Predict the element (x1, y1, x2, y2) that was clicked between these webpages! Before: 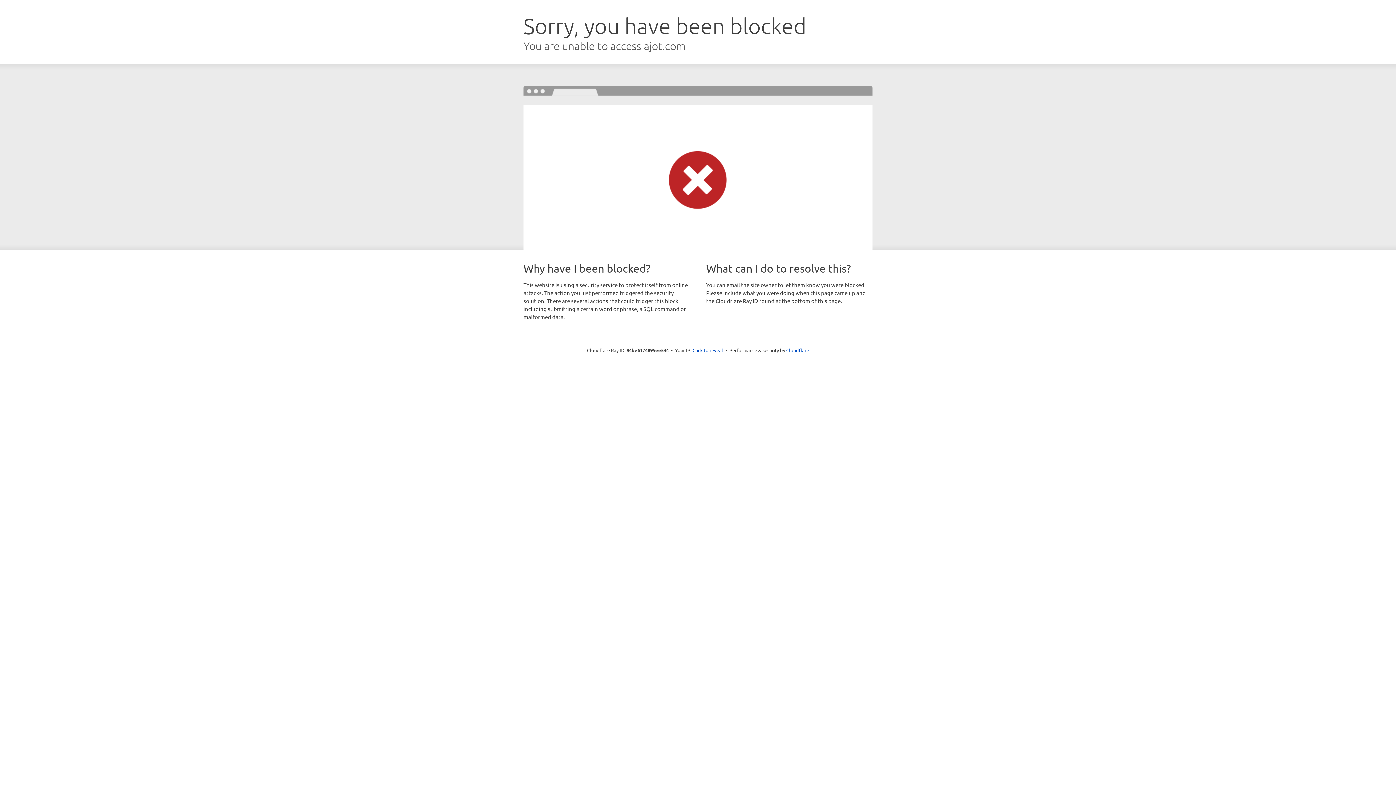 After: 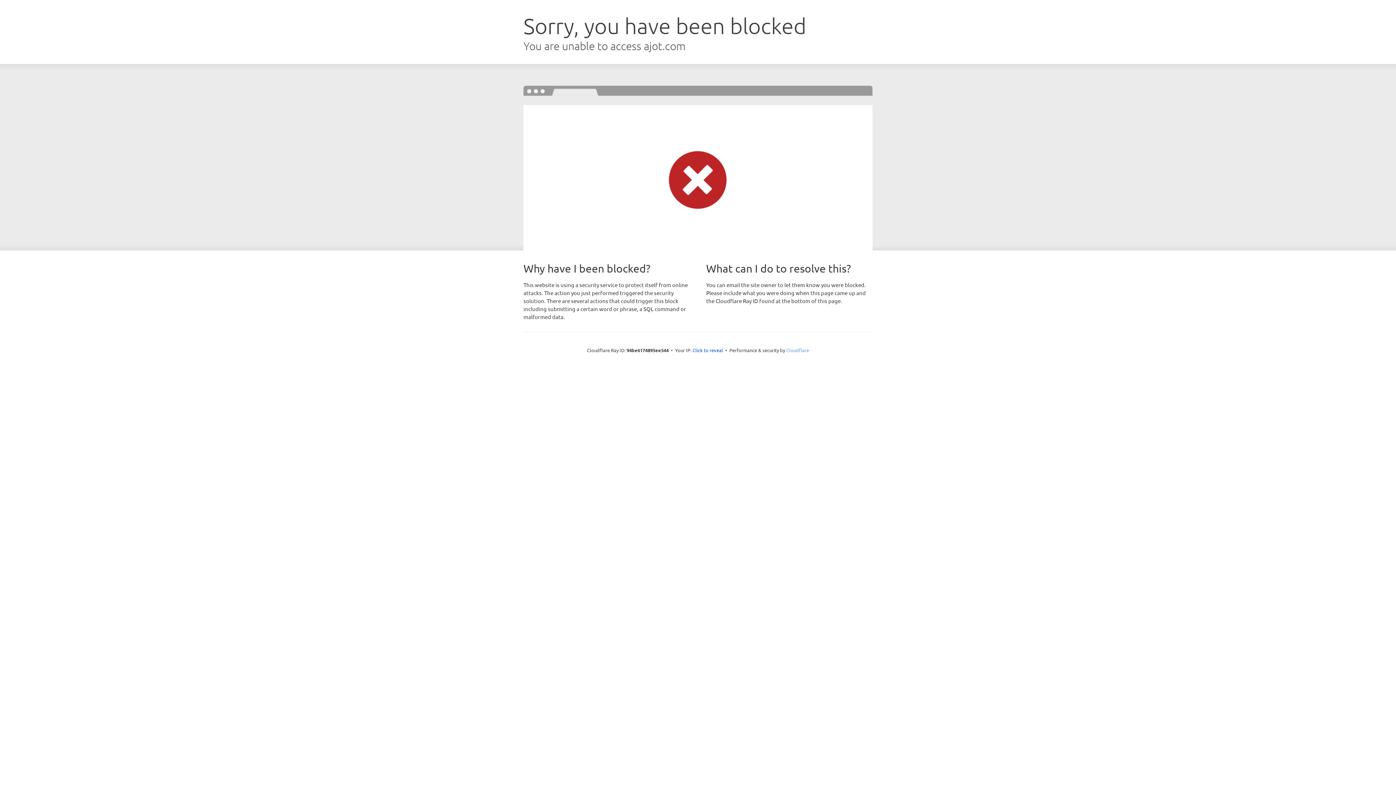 Action: label: Cloudflare bbox: (786, 347, 809, 353)